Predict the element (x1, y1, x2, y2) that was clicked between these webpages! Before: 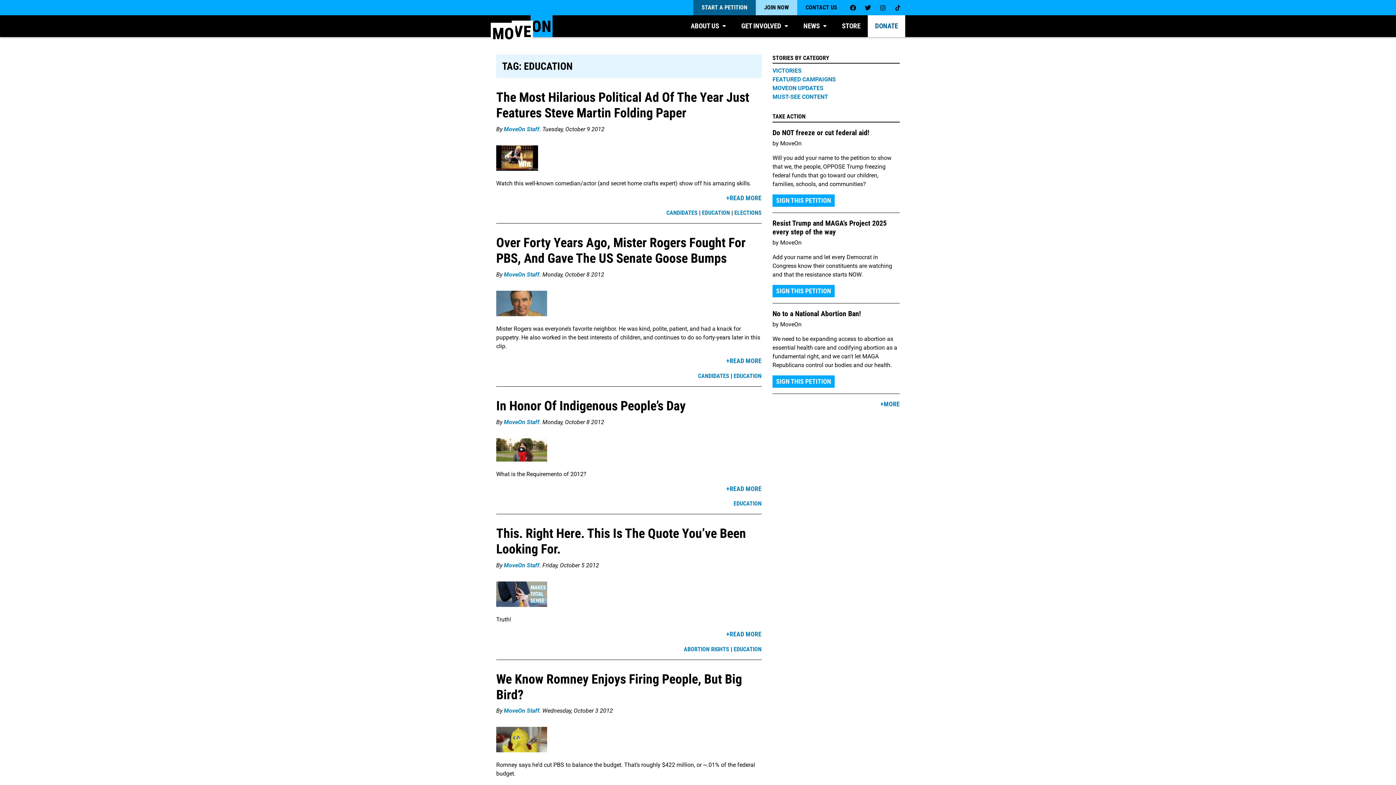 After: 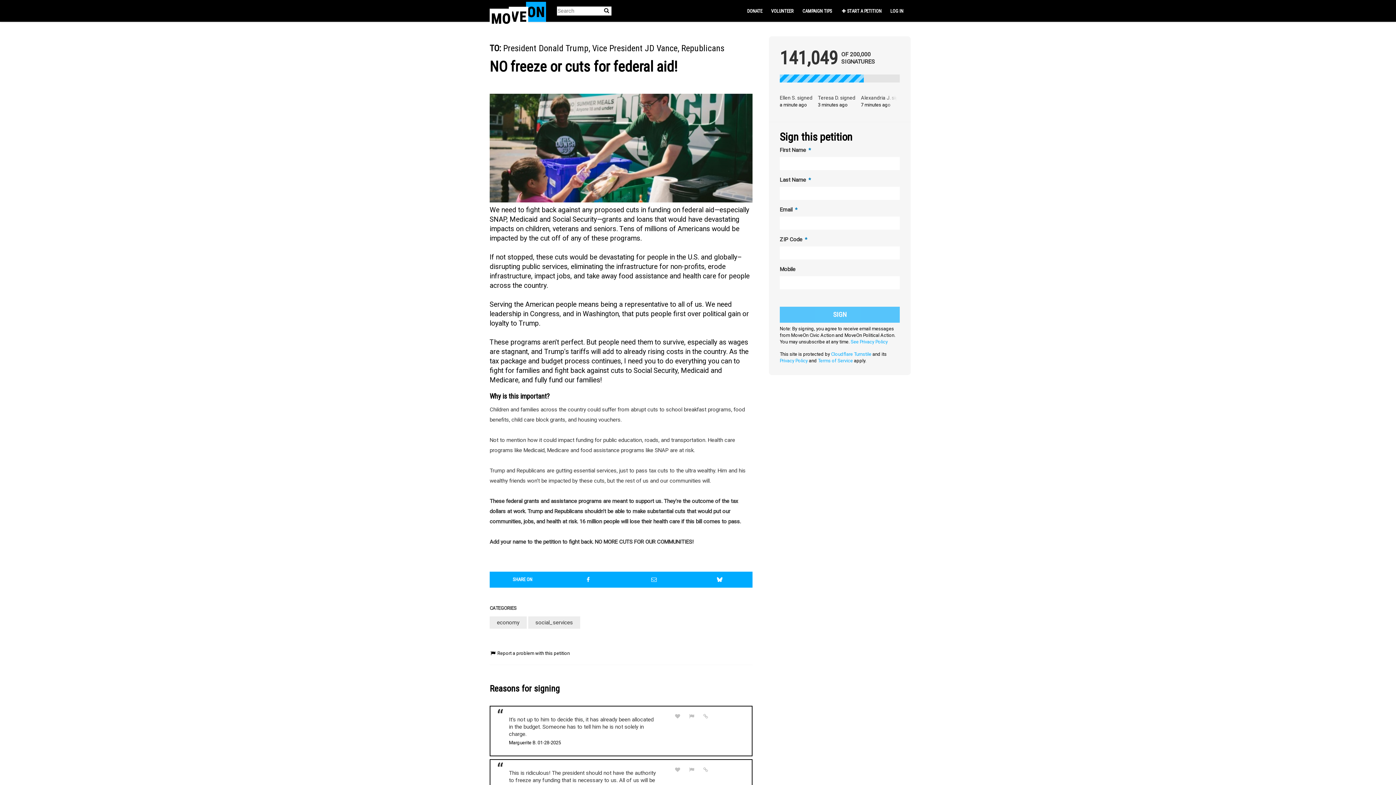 Action: bbox: (772, 194, 834, 206) label: SIGN THIS PETITION